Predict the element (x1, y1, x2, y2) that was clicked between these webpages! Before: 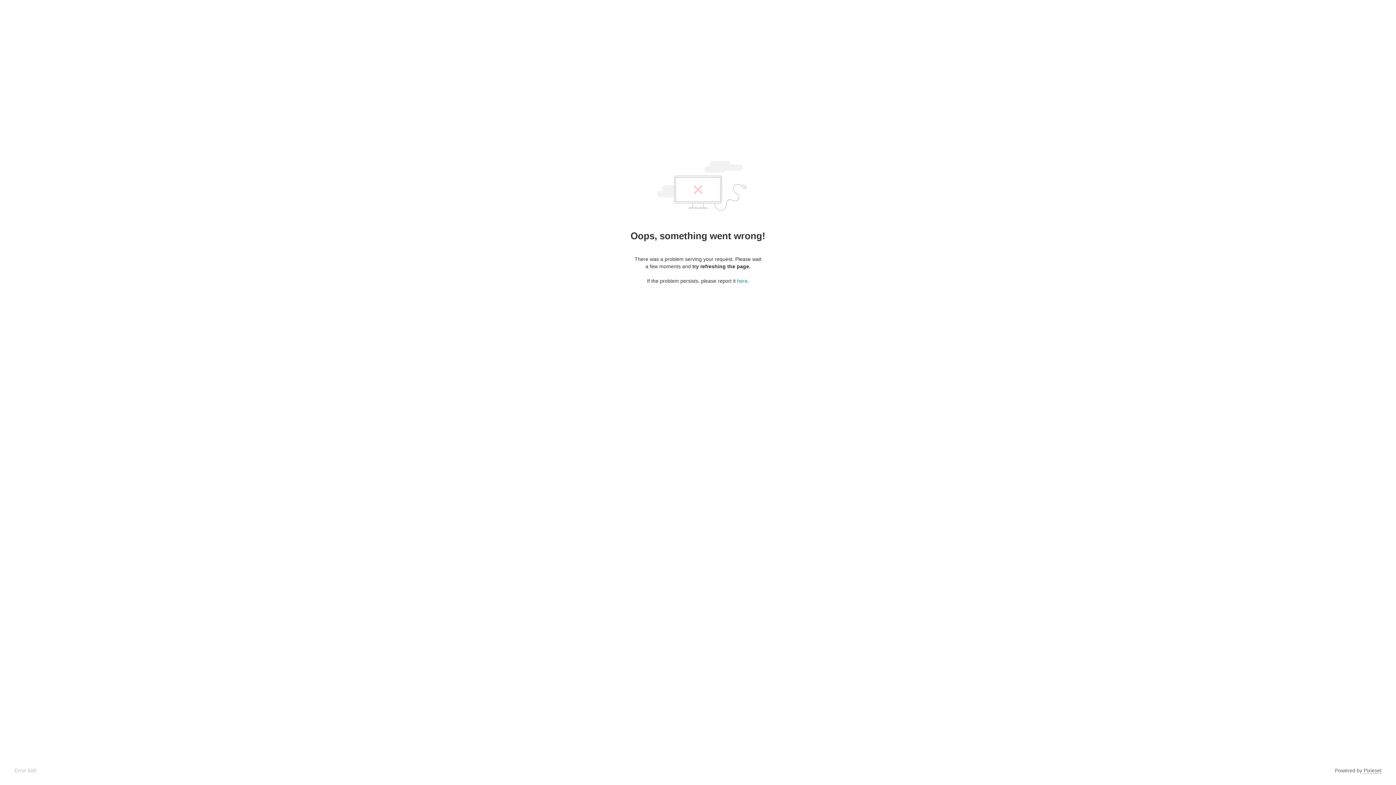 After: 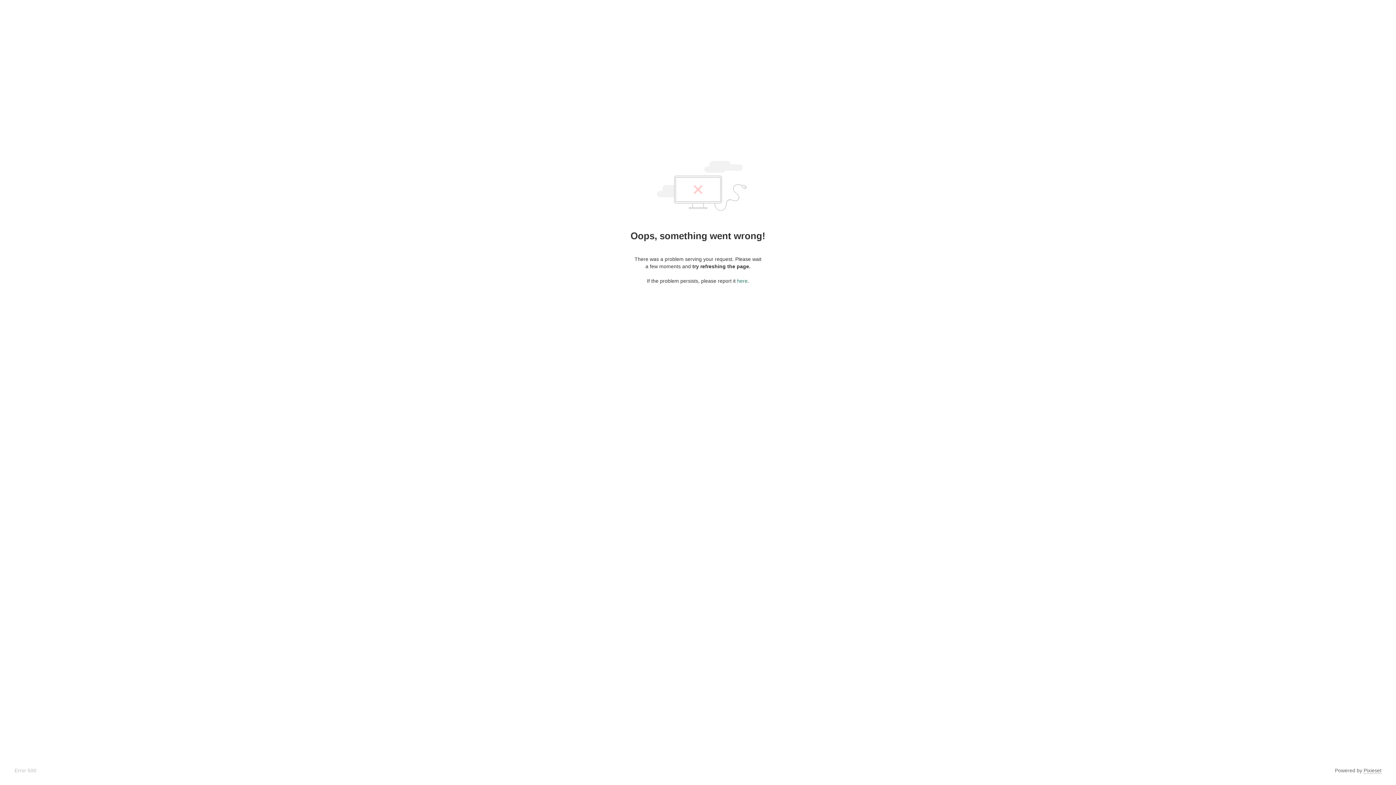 Action: bbox: (737, 278, 747, 284) label: here